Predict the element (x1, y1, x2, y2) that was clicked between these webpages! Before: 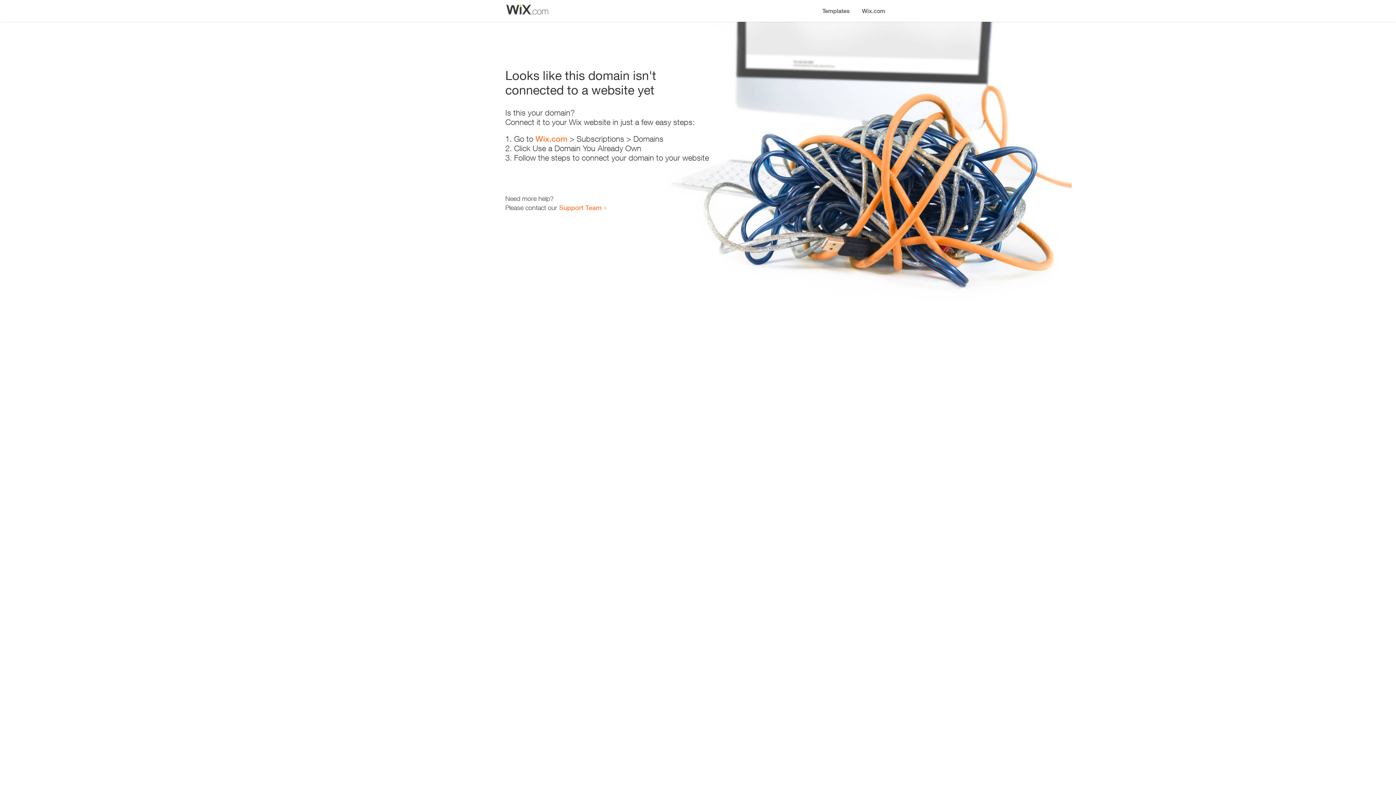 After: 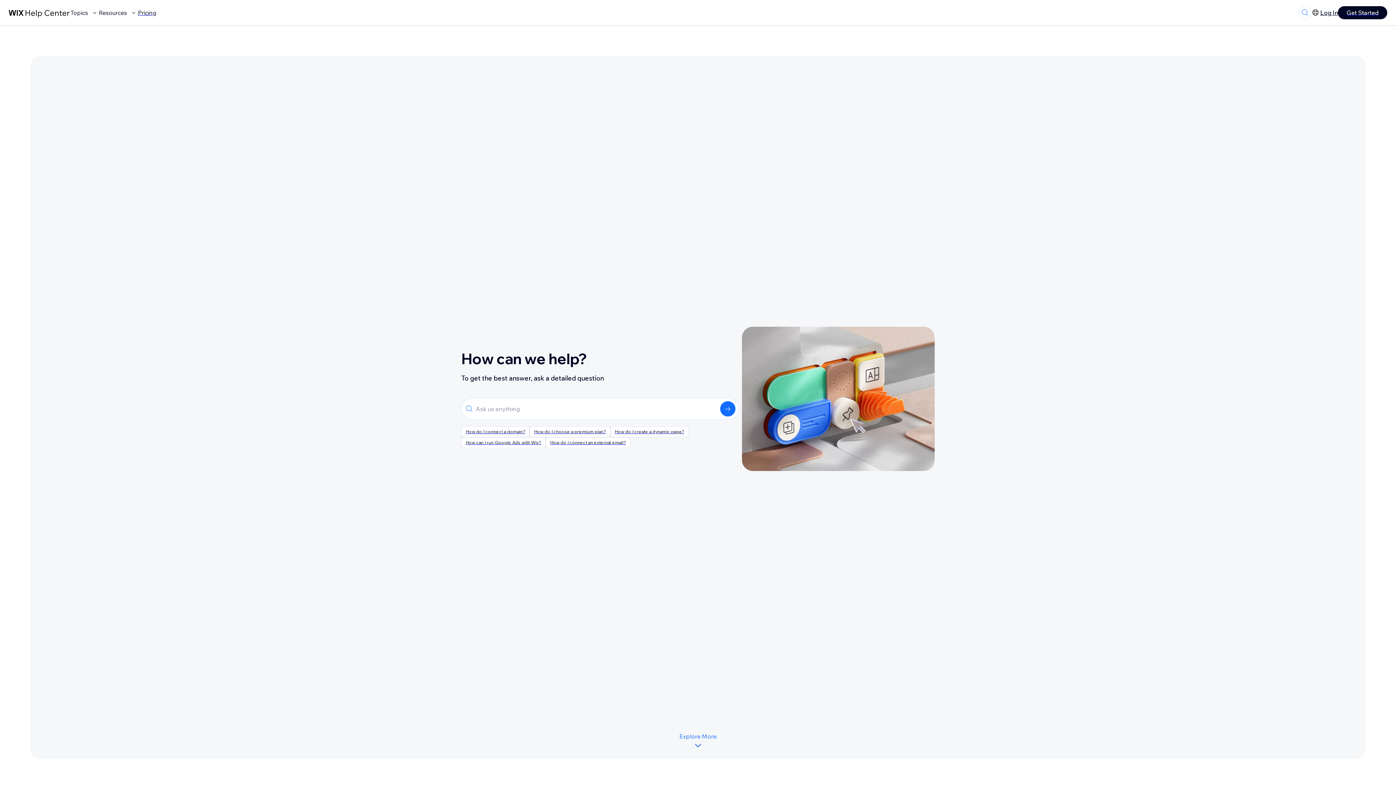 Action: bbox: (559, 203, 601, 211) label: Support Team